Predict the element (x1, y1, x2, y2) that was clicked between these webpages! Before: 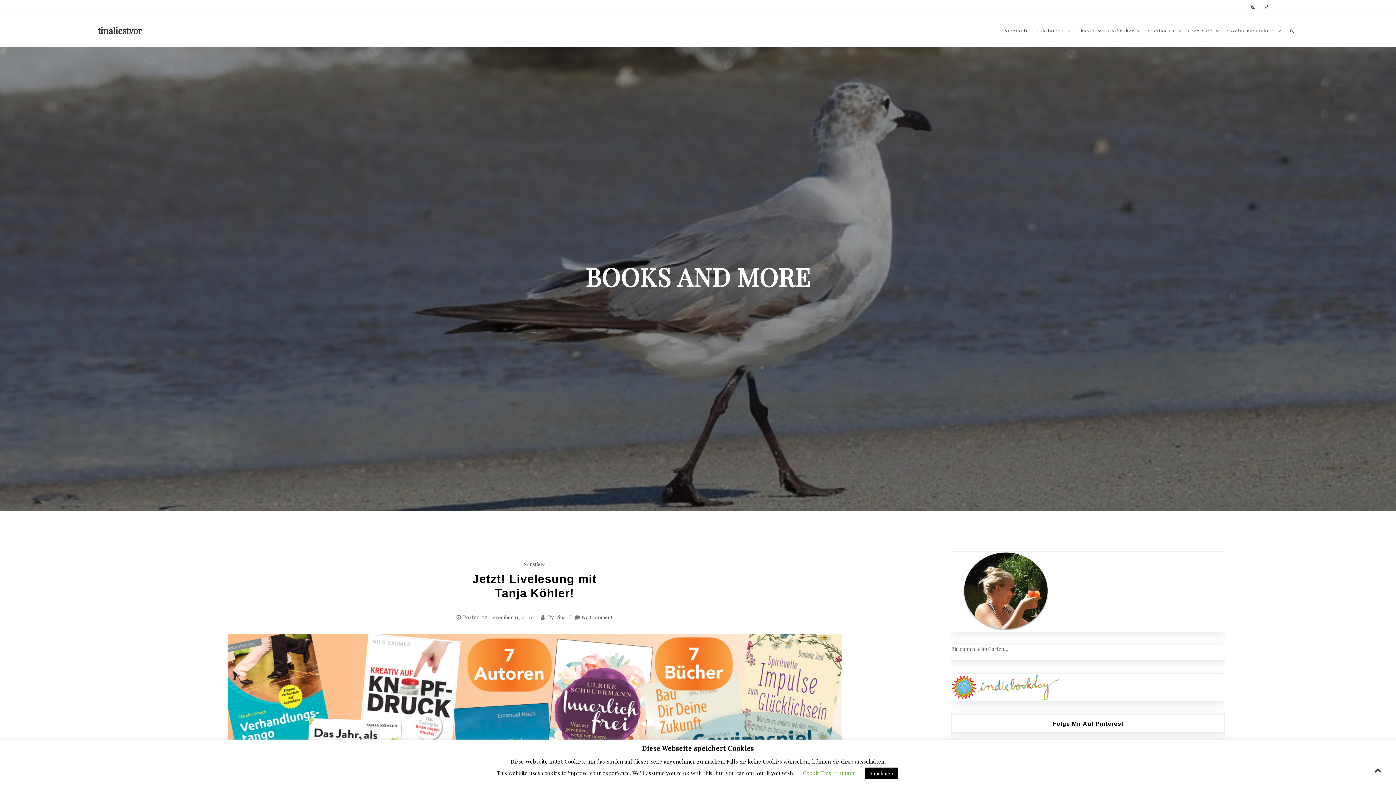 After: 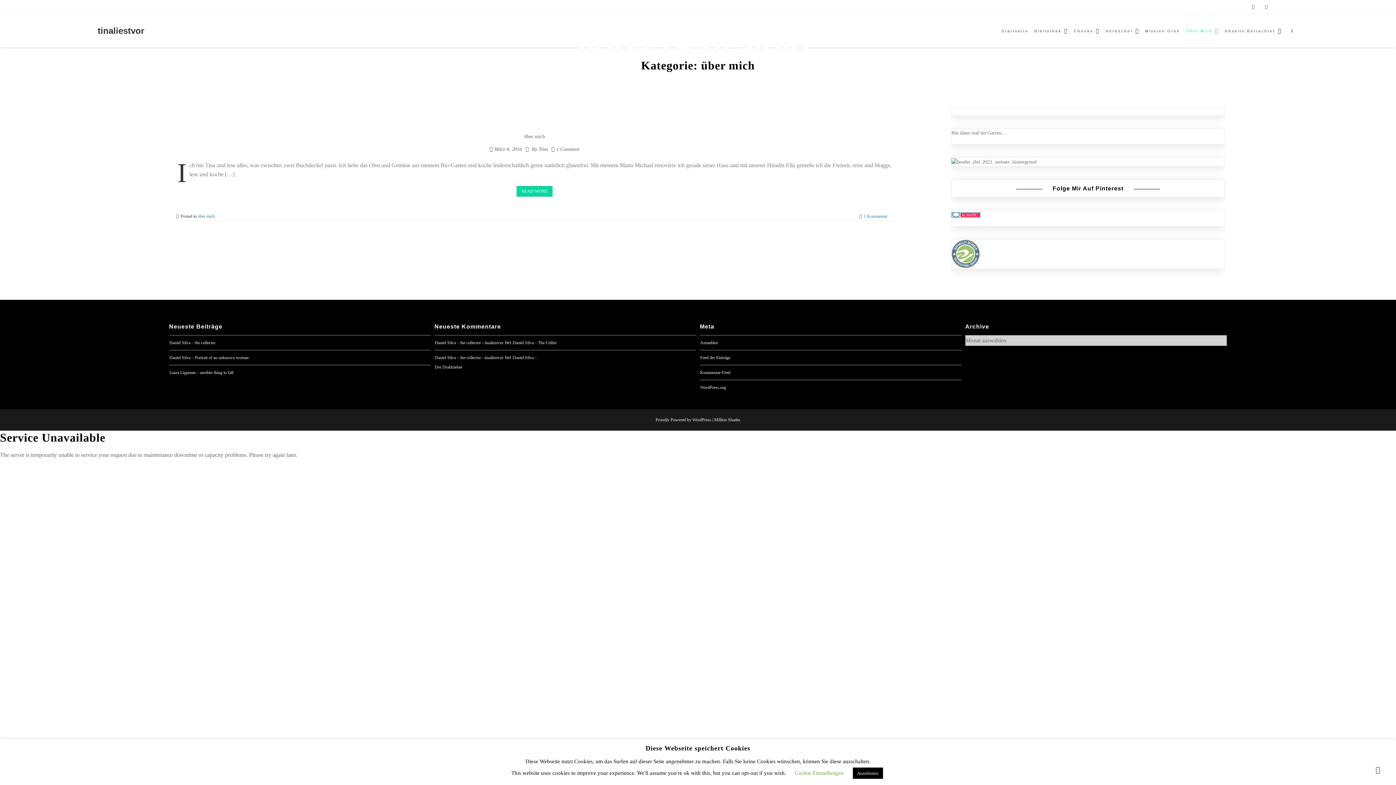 Action: bbox: (1185, 24, 1222, 37) label: Über Mich